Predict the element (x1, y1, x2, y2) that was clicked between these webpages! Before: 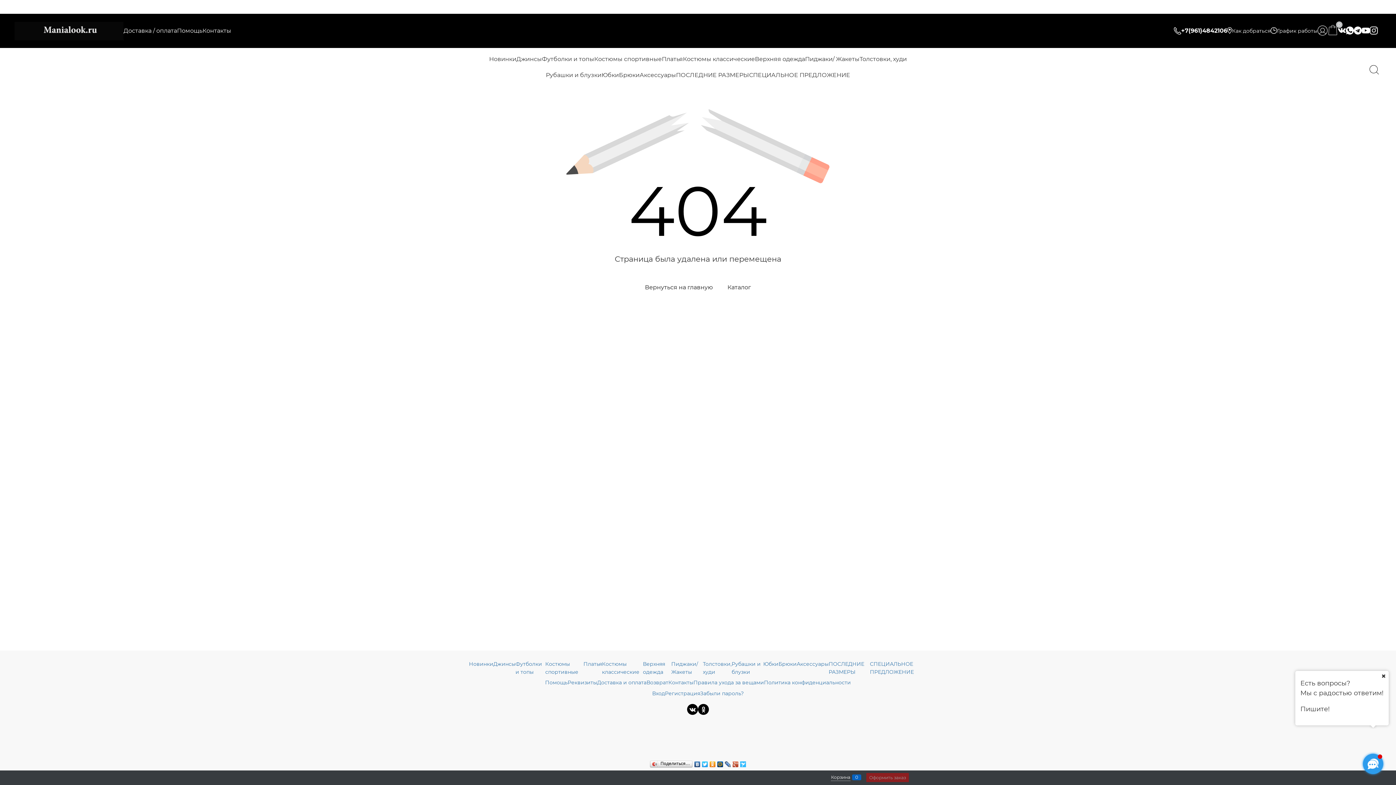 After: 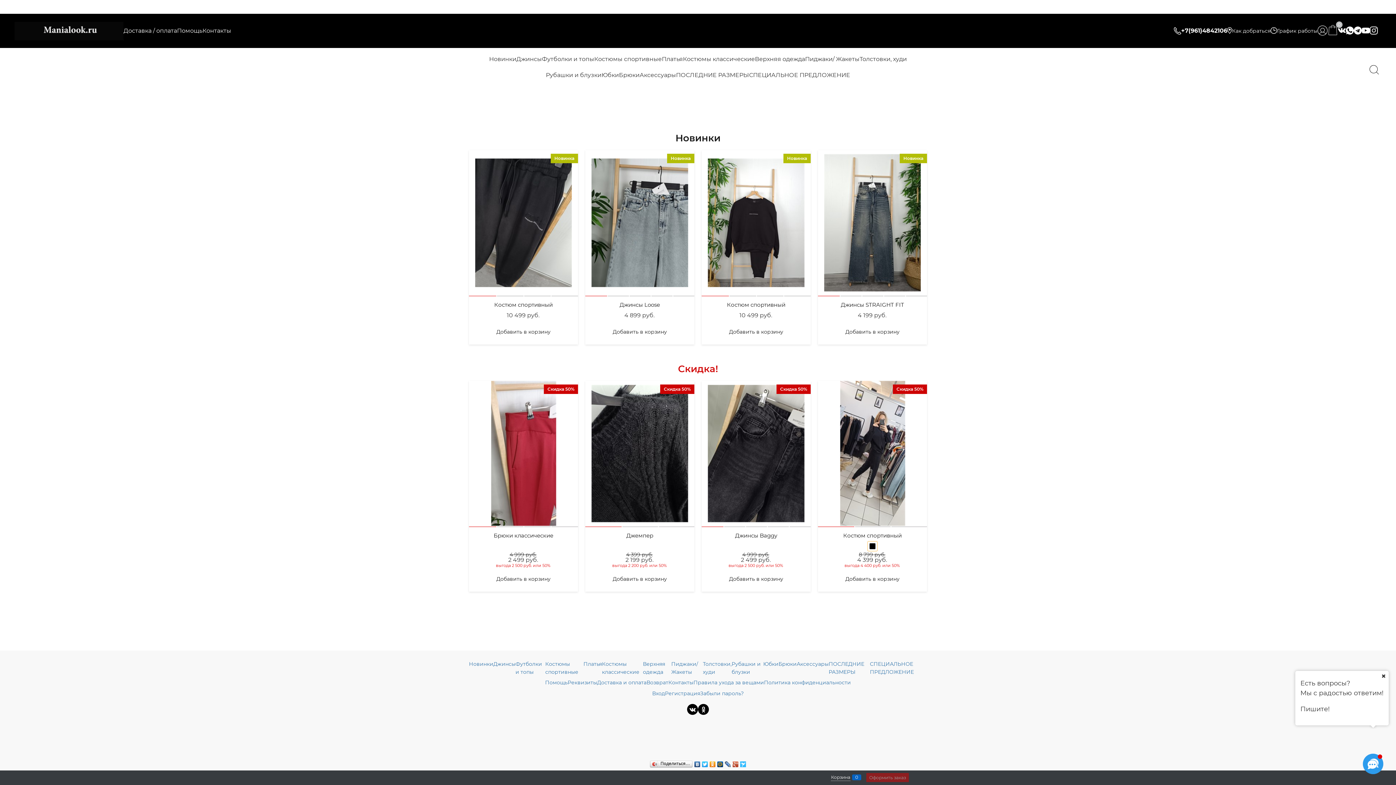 Action: label: Как добраться bbox: (1227, 27, 1270, 34)